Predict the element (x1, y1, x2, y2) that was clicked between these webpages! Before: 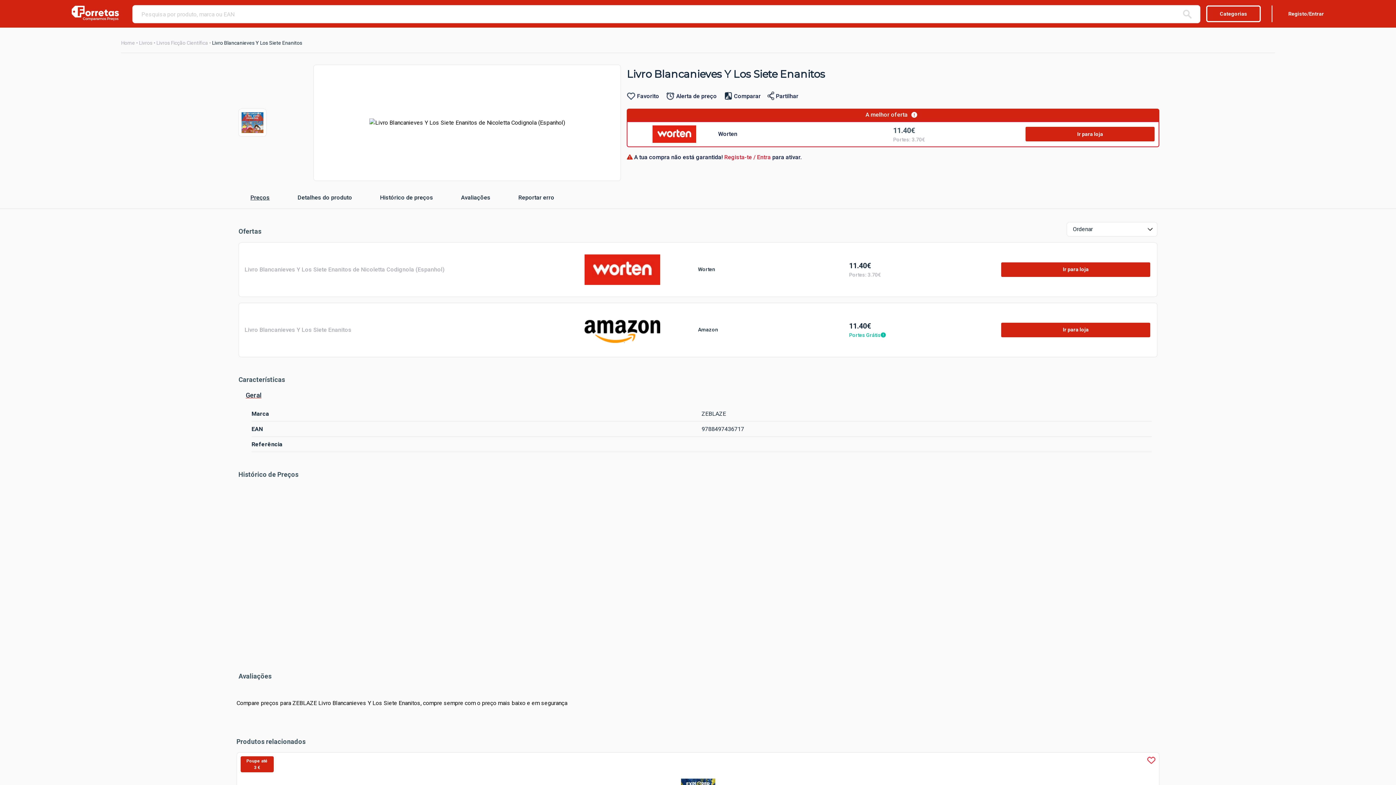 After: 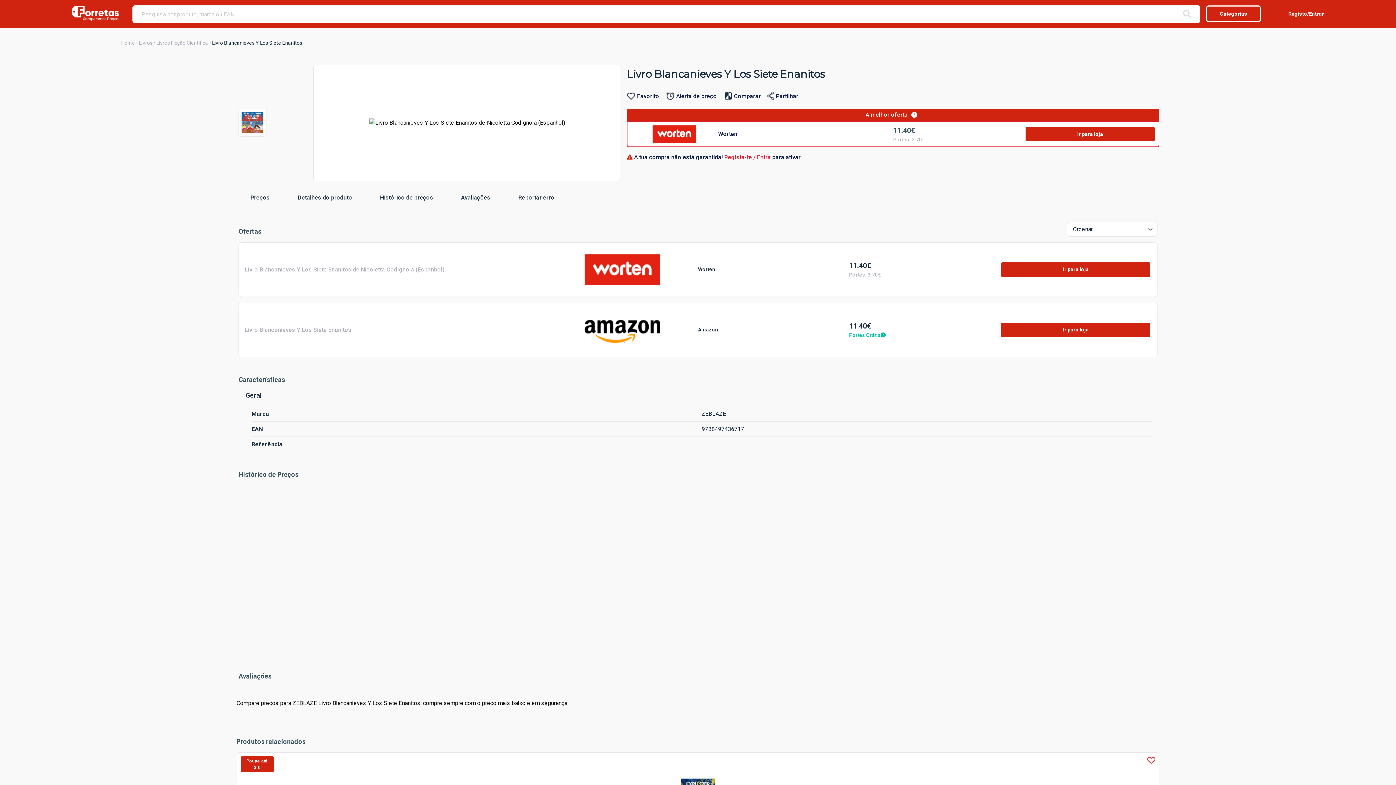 Action: bbox: (1183, 9, 1192, 18) label: pesquisar